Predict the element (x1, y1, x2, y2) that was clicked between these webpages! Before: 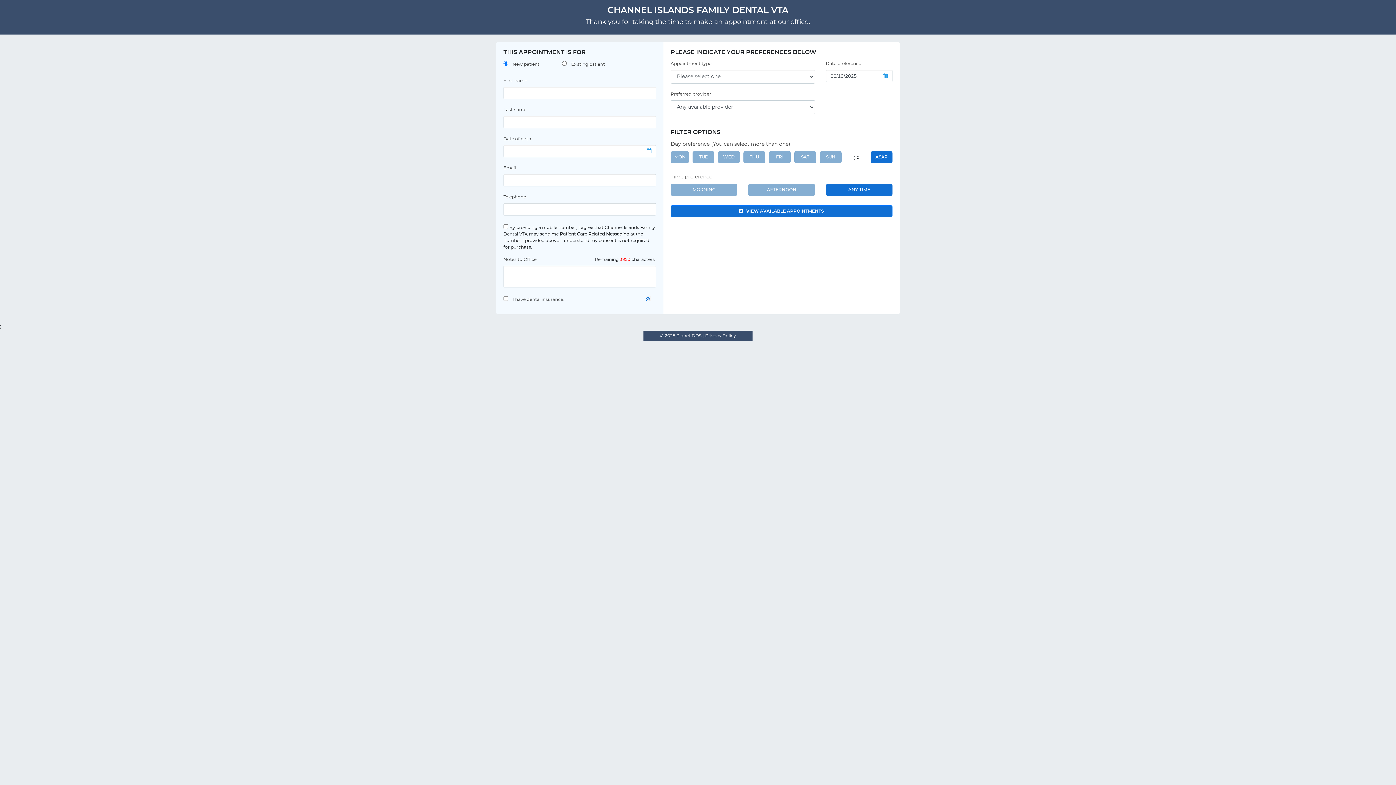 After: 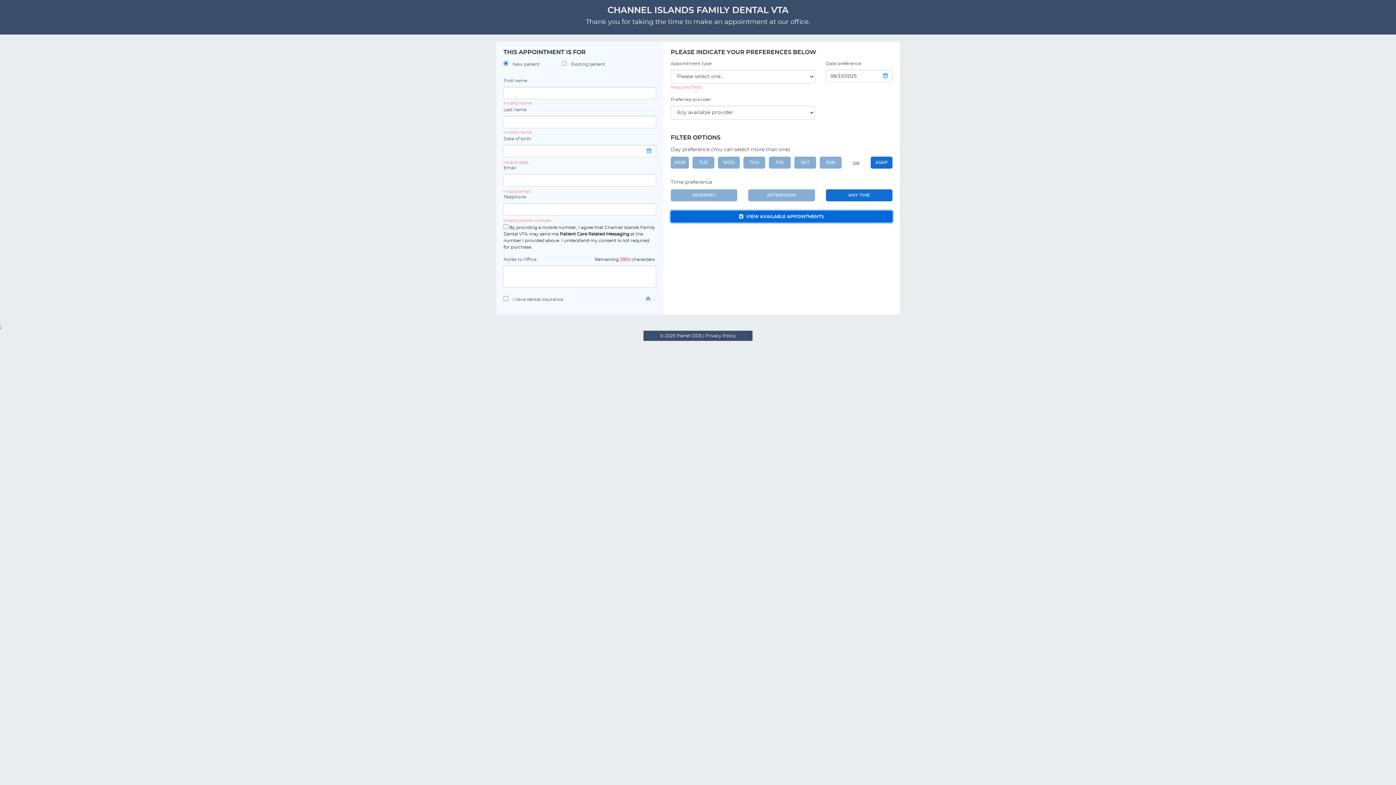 Action: label:  VIEW AVAILABLE APPOINTMENTS bbox: (670, 205, 892, 217)